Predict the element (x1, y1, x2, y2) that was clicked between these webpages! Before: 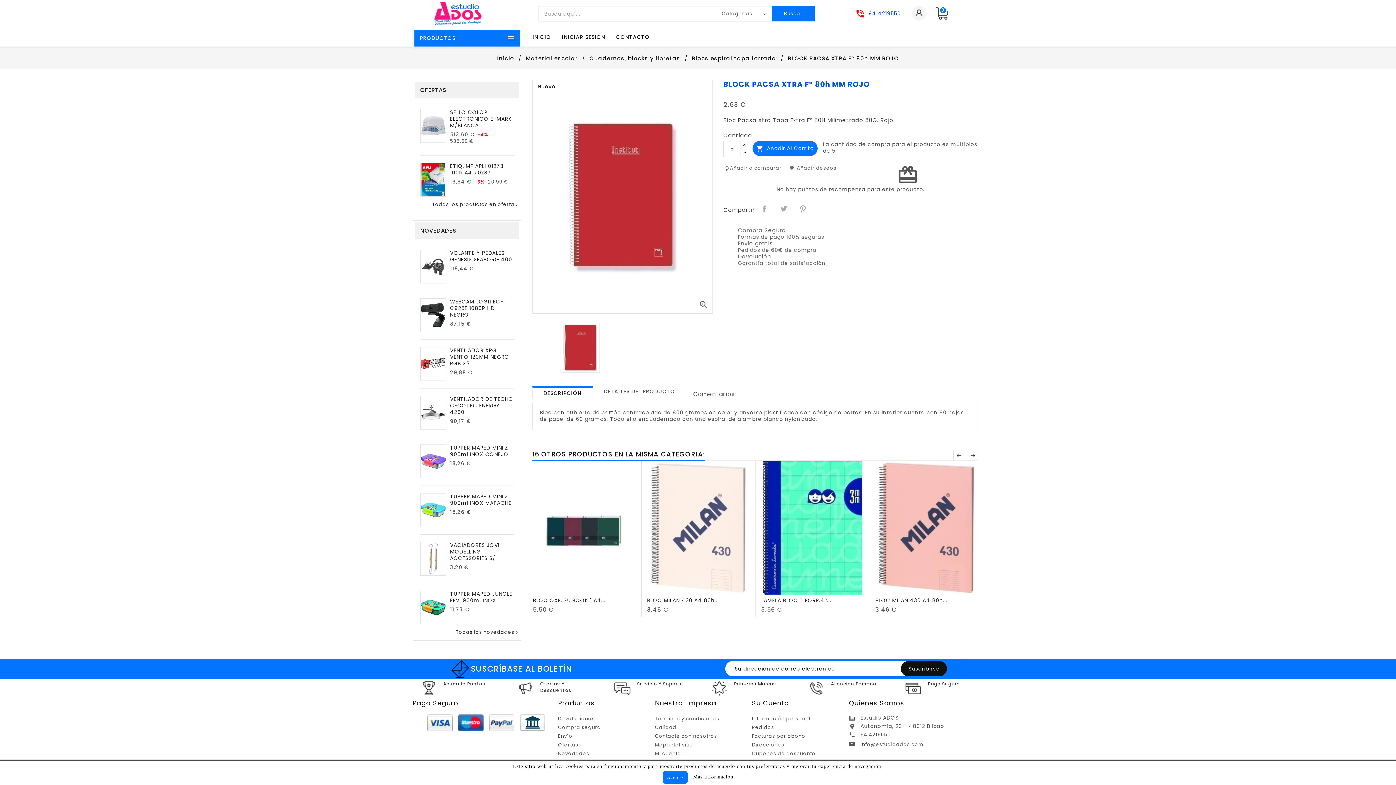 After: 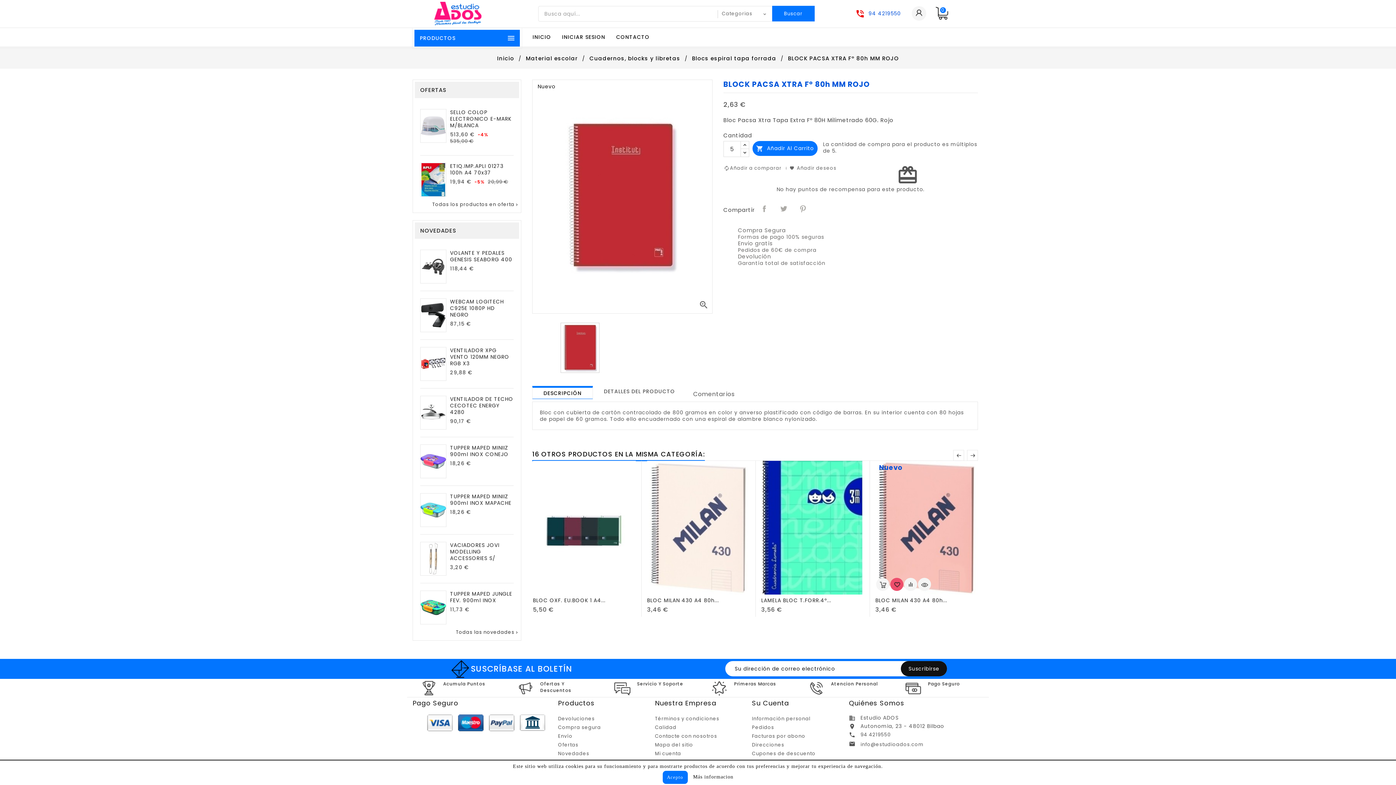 Action: bbox: (890, 581, 903, 595)